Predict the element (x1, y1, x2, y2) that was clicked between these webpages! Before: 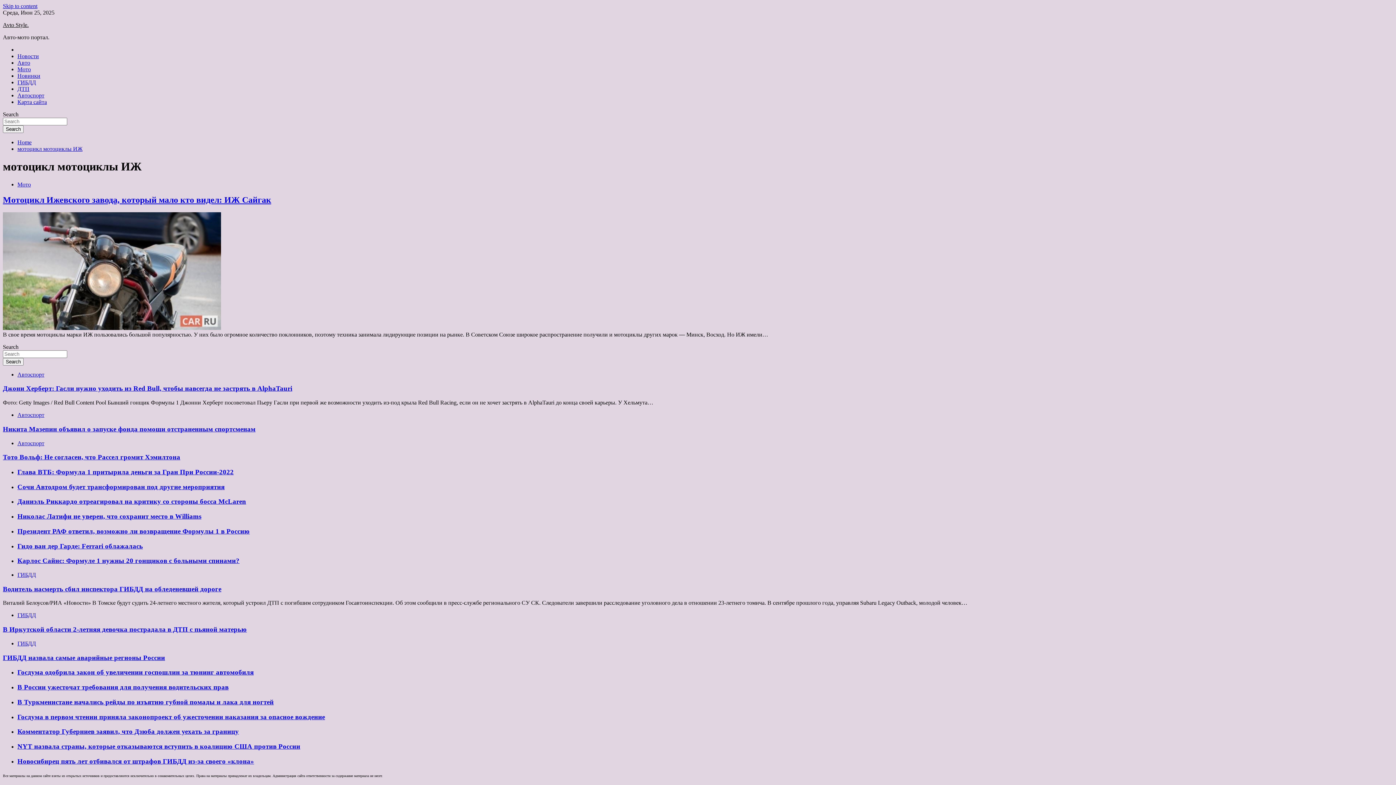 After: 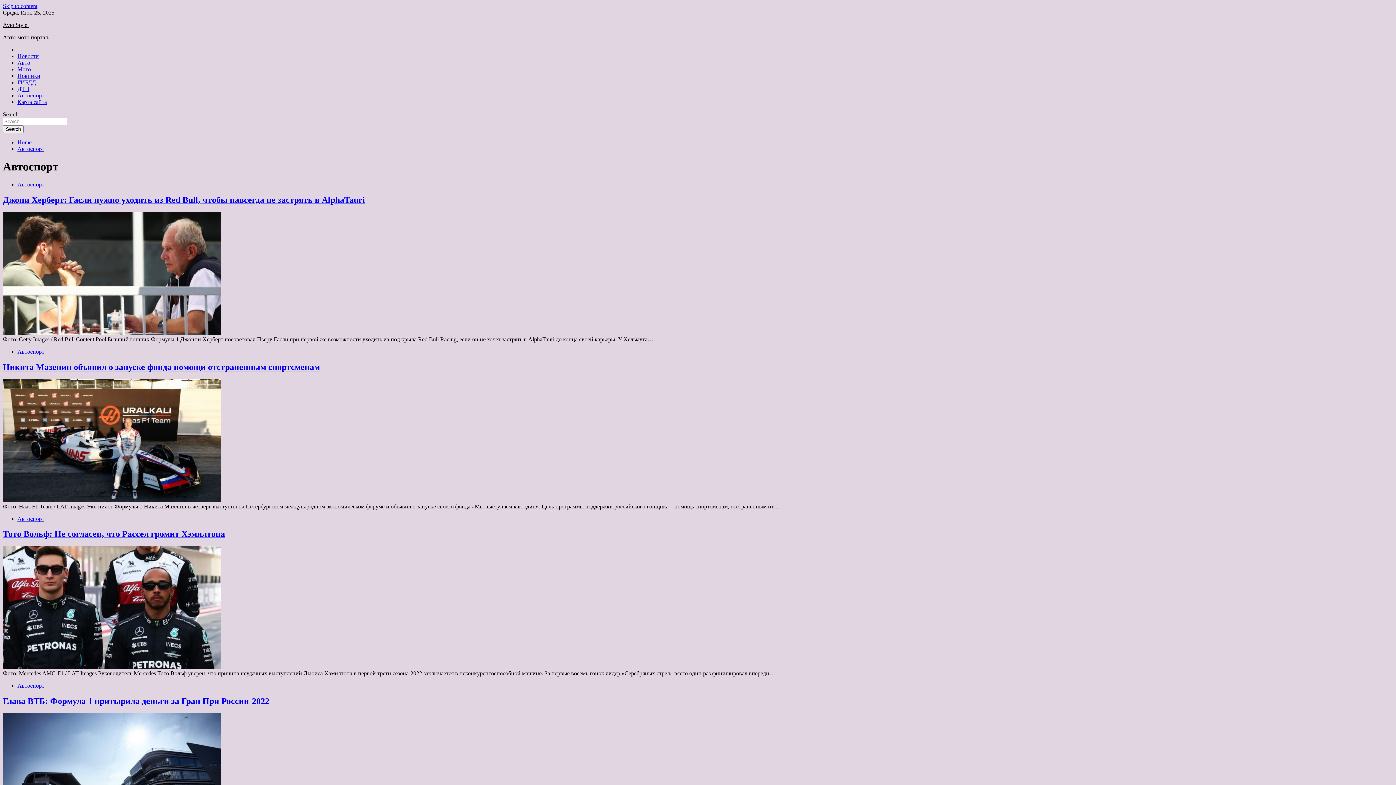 Action: label: Автоспорт bbox: (17, 92, 44, 98)